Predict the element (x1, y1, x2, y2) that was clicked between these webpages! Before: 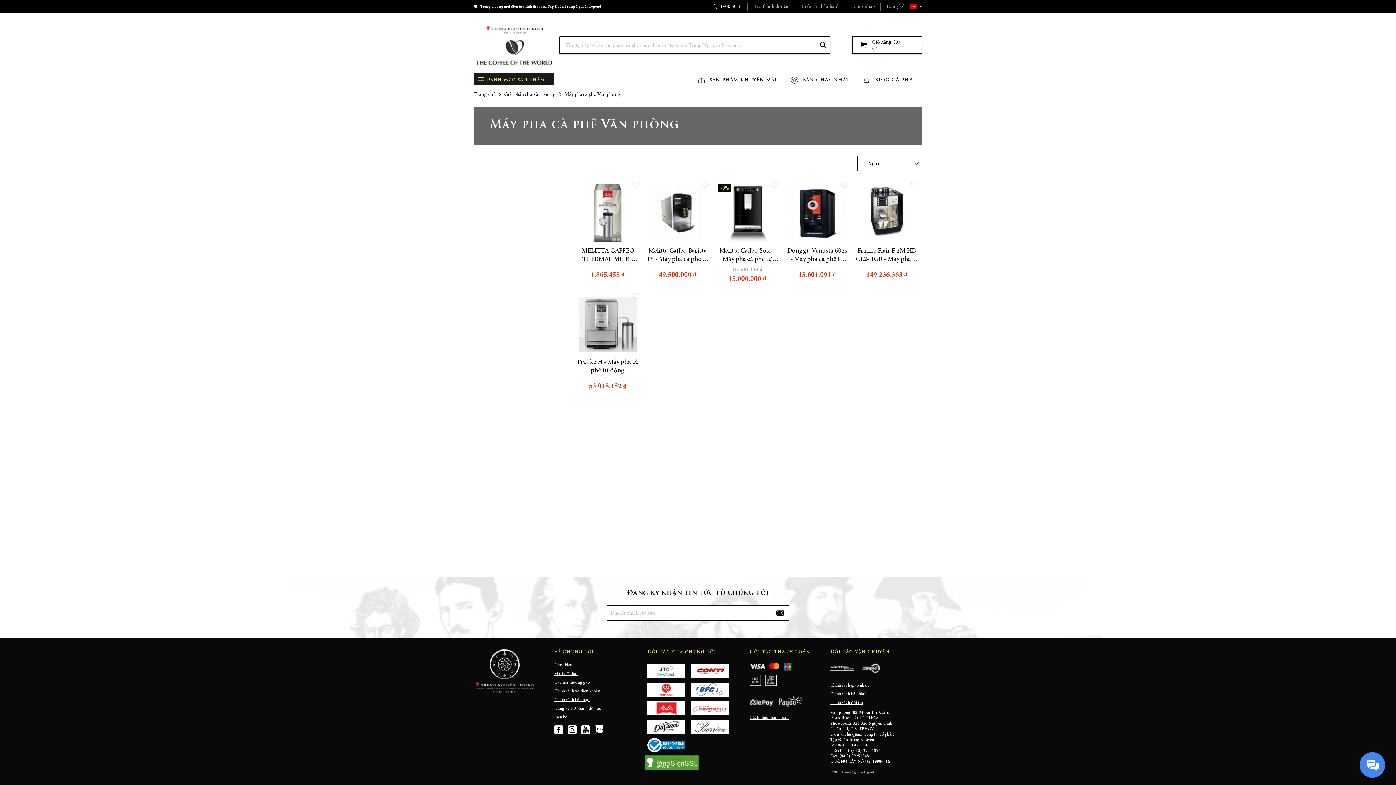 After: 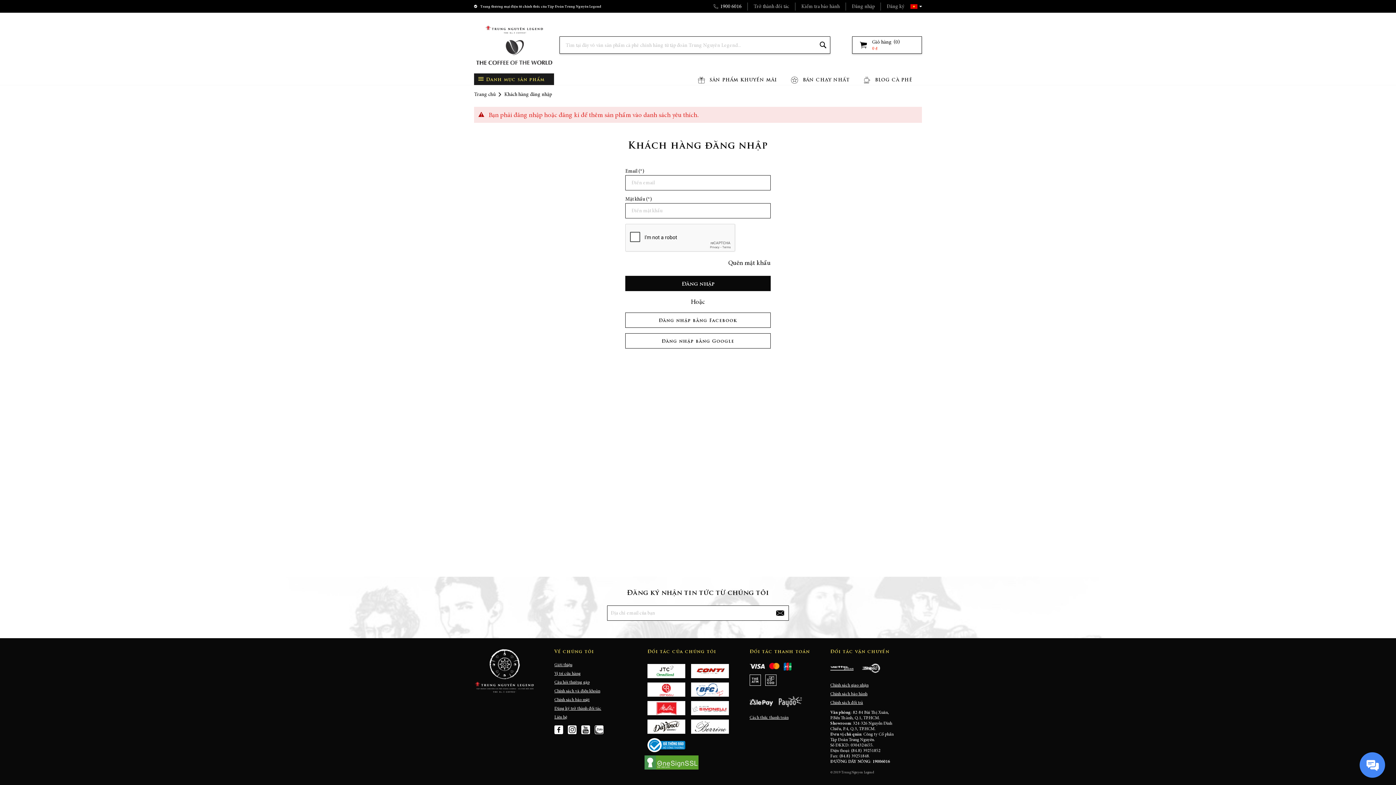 Action: bbox: (631, 180, 640, 189) label: Thêm vào danh sách yêu thích